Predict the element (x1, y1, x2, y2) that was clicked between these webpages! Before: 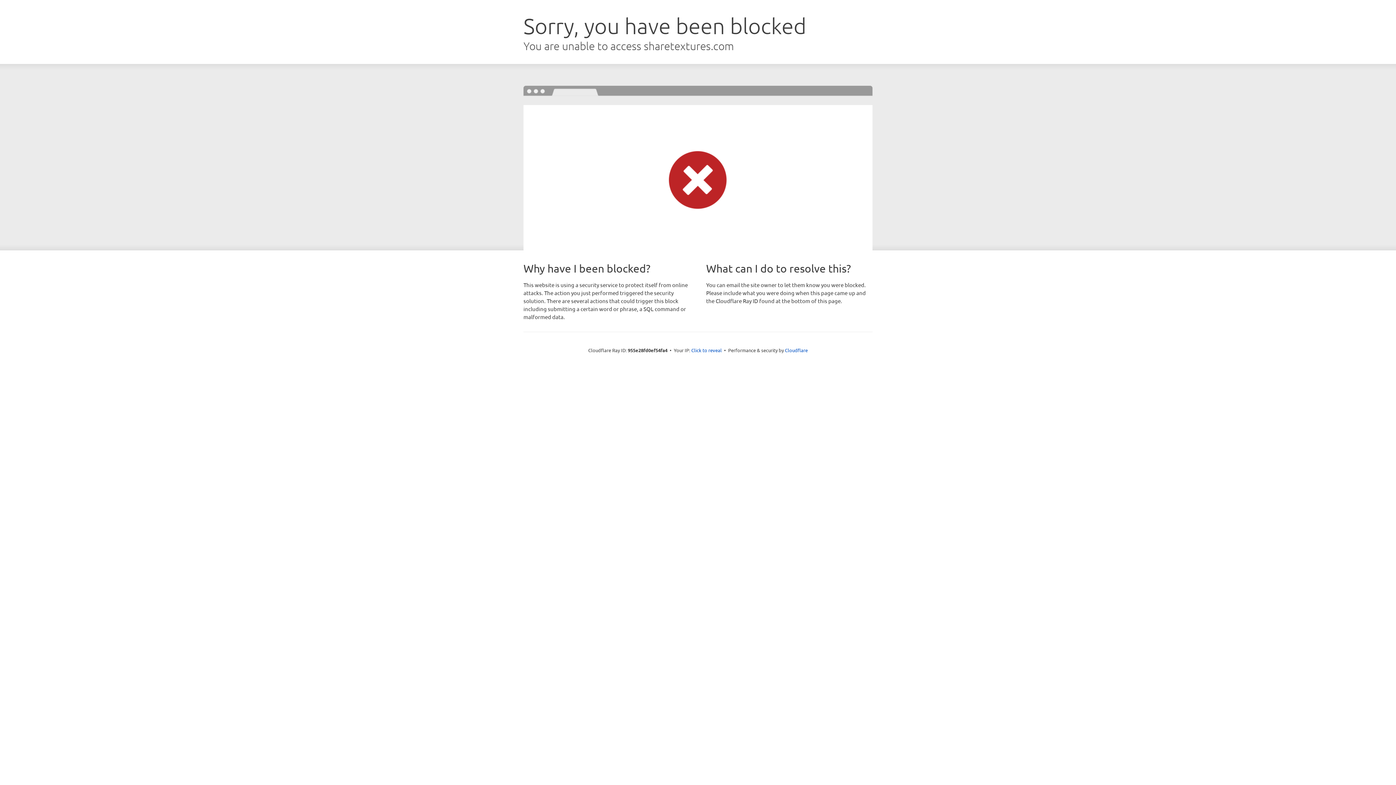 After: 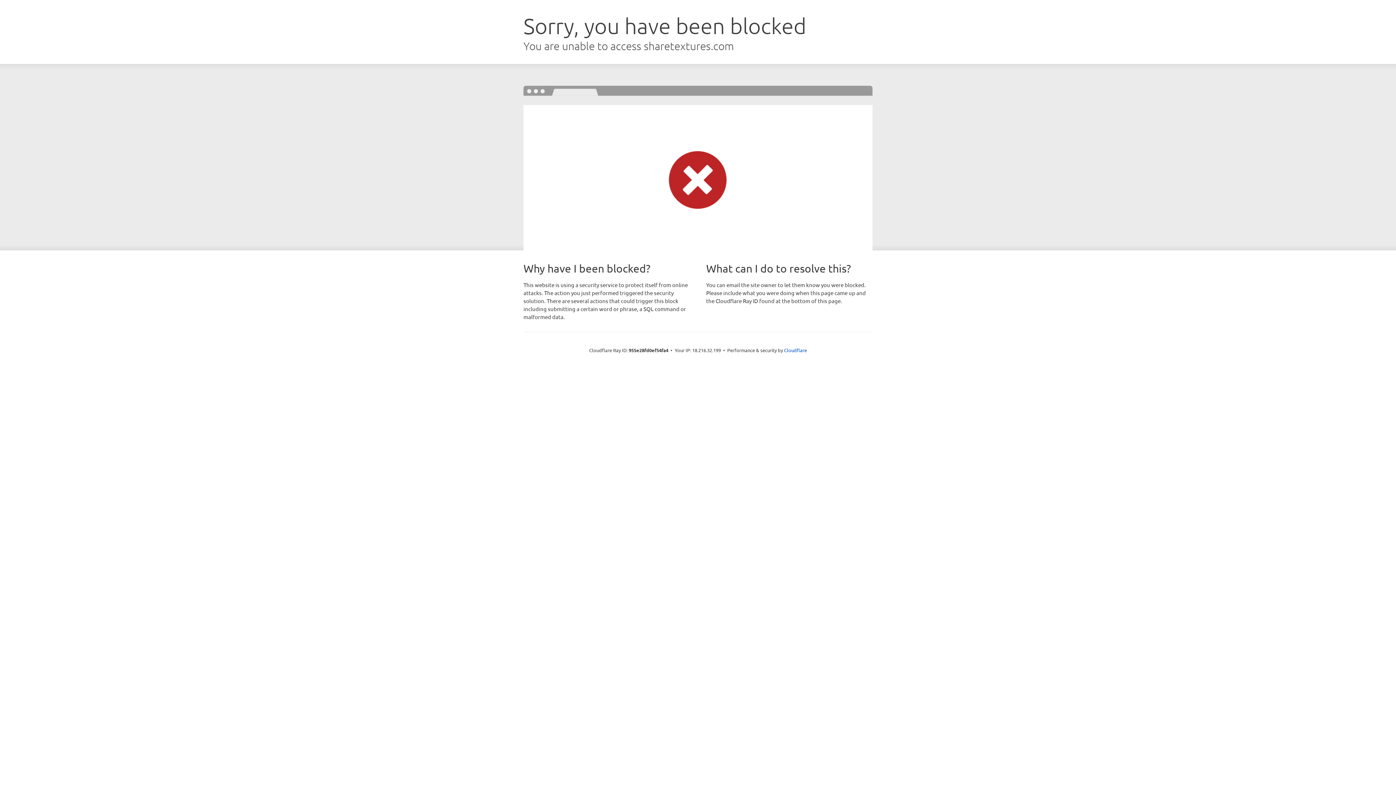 Action: label: Click to reveal bbox: (691, 346, 722, 353)